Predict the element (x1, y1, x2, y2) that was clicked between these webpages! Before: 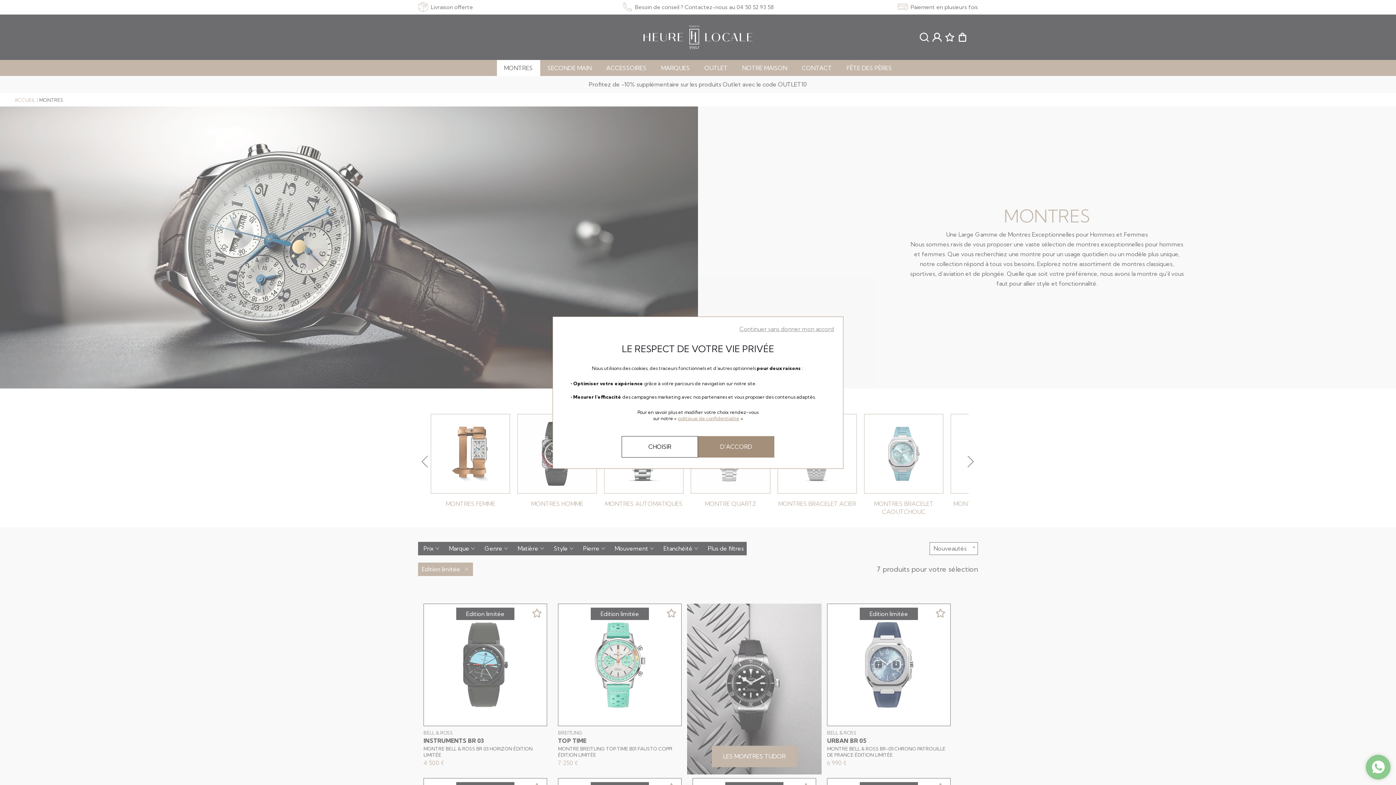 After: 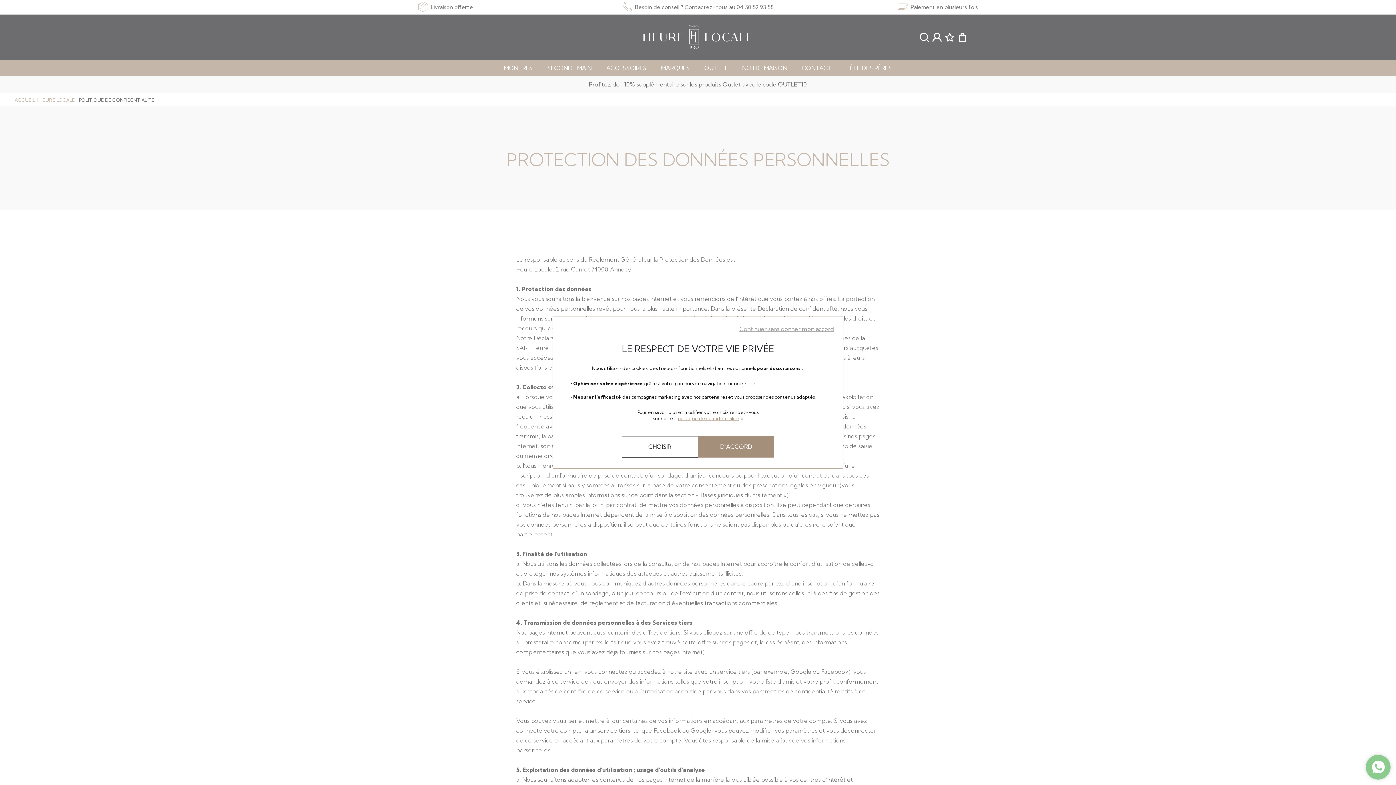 Action: bbox: (678, 415, 739, 421) label: politique de confidentialité